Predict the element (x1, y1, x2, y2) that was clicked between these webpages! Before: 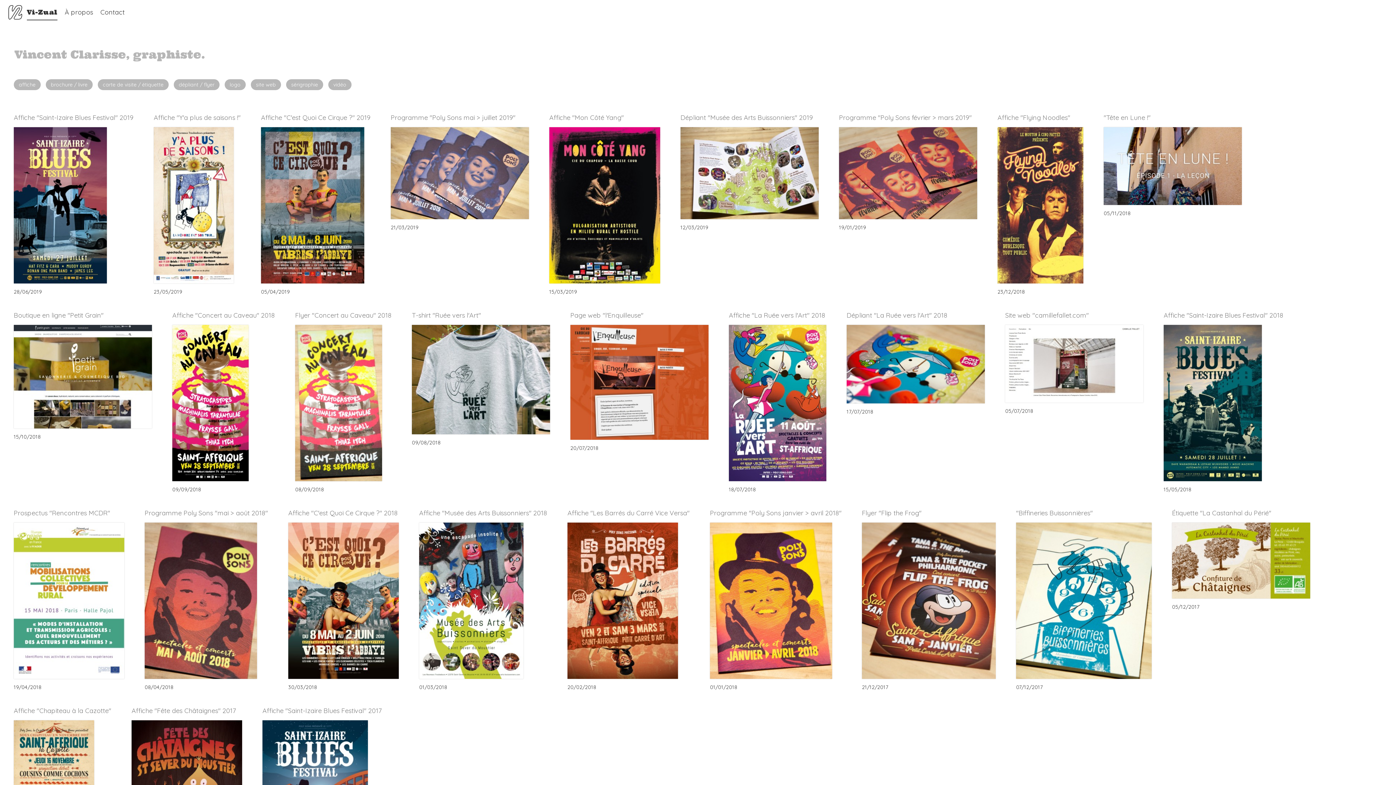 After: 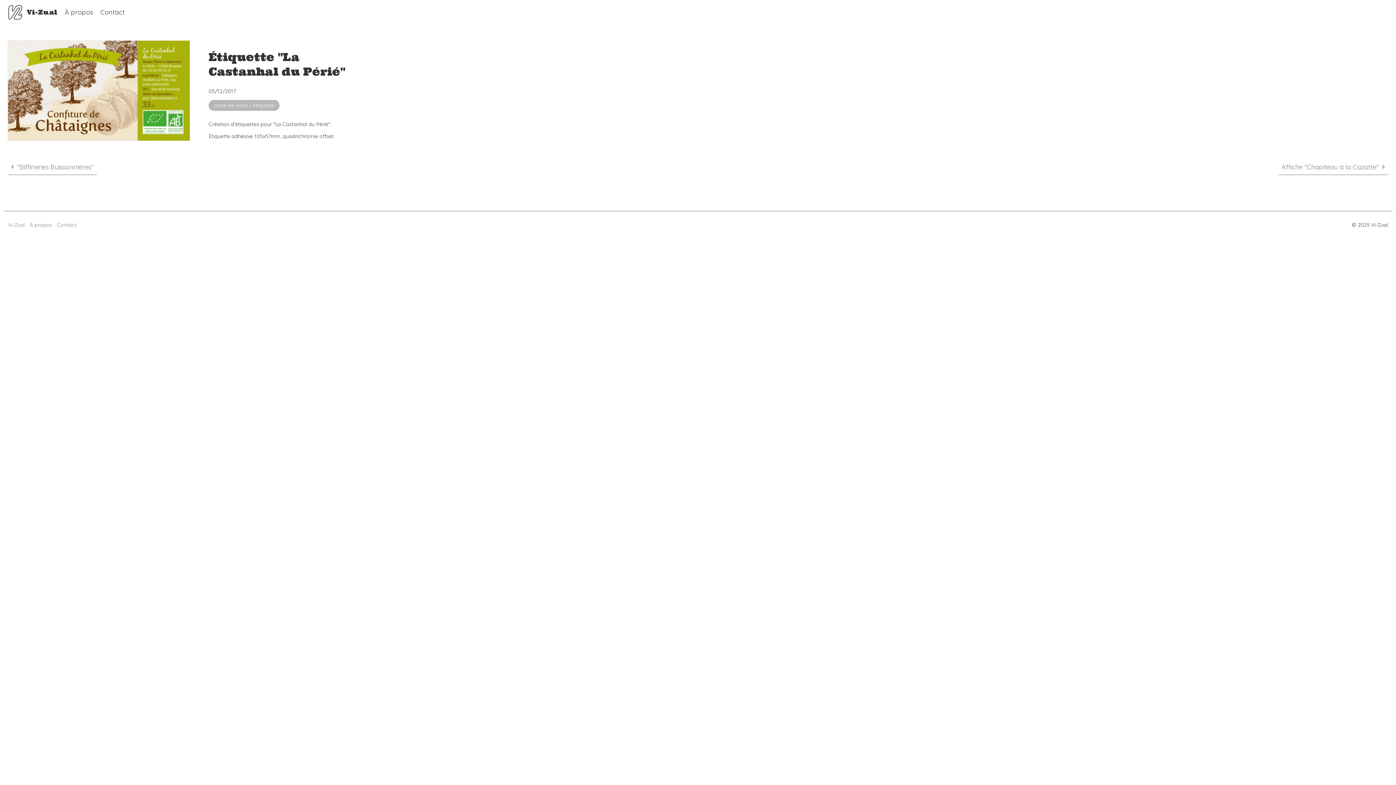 Action: bbox: (1172, 510, 1310, 598) label: Étiquette "La Castanhal du Périé"